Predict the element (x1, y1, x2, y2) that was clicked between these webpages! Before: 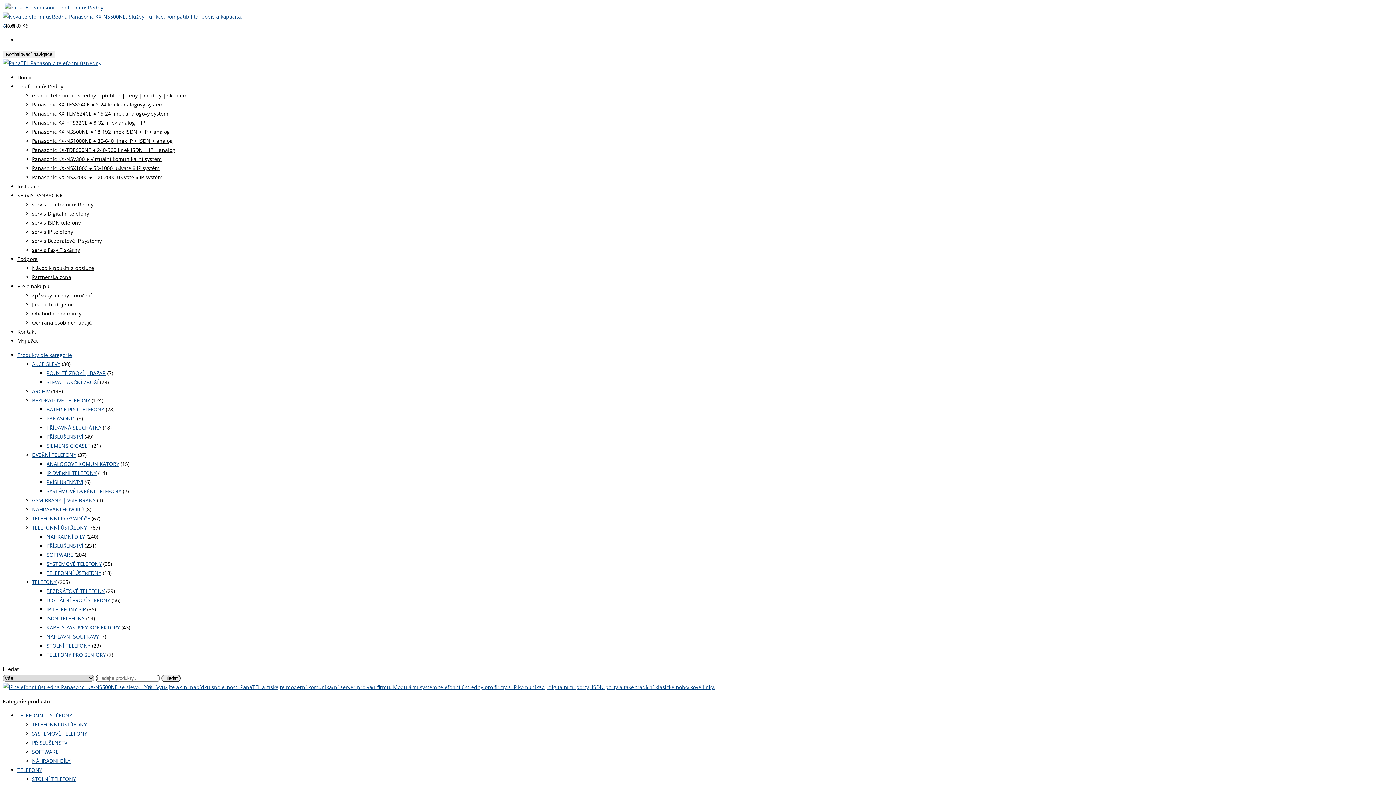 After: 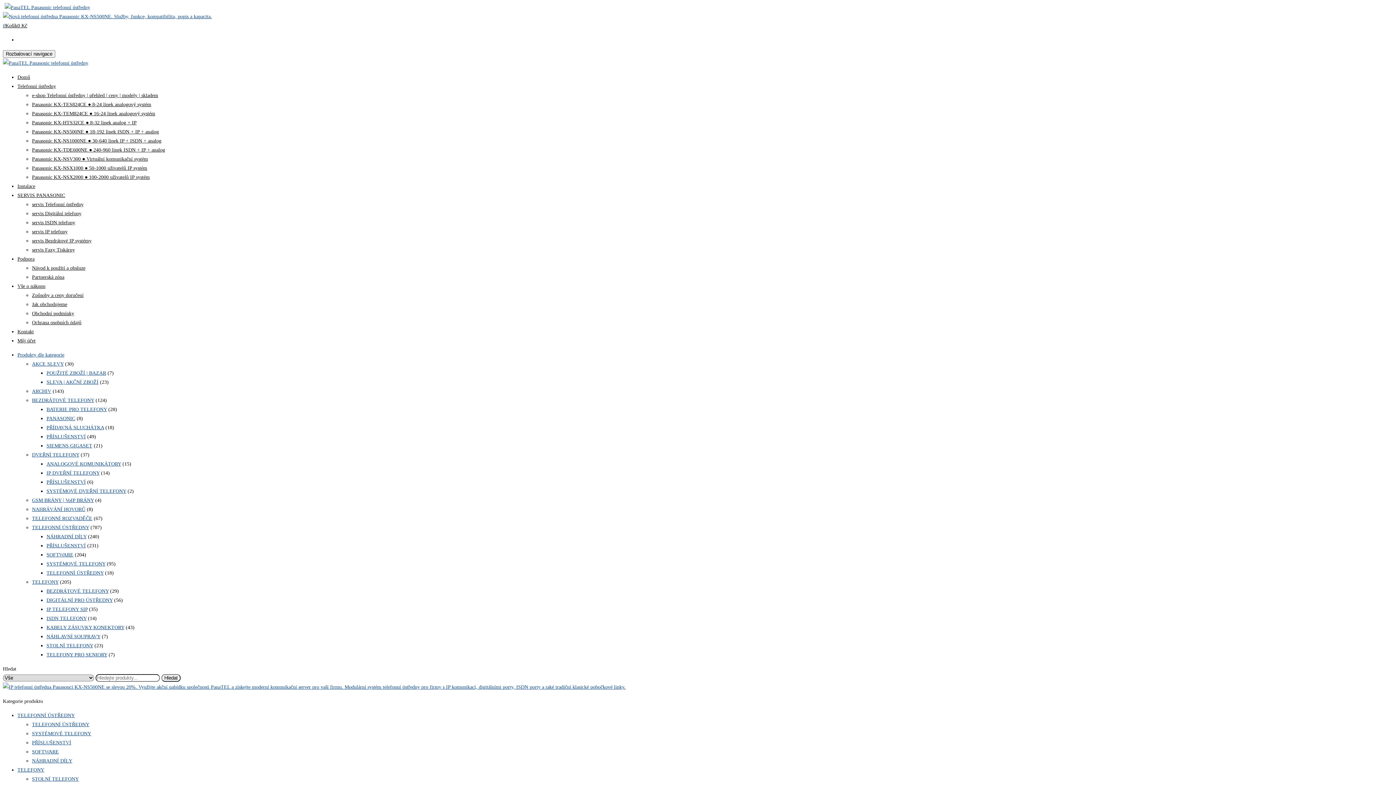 Action: label: TELEFONNÍ ÚSTŘEDNY bbox: (32, 721, 86, 728)